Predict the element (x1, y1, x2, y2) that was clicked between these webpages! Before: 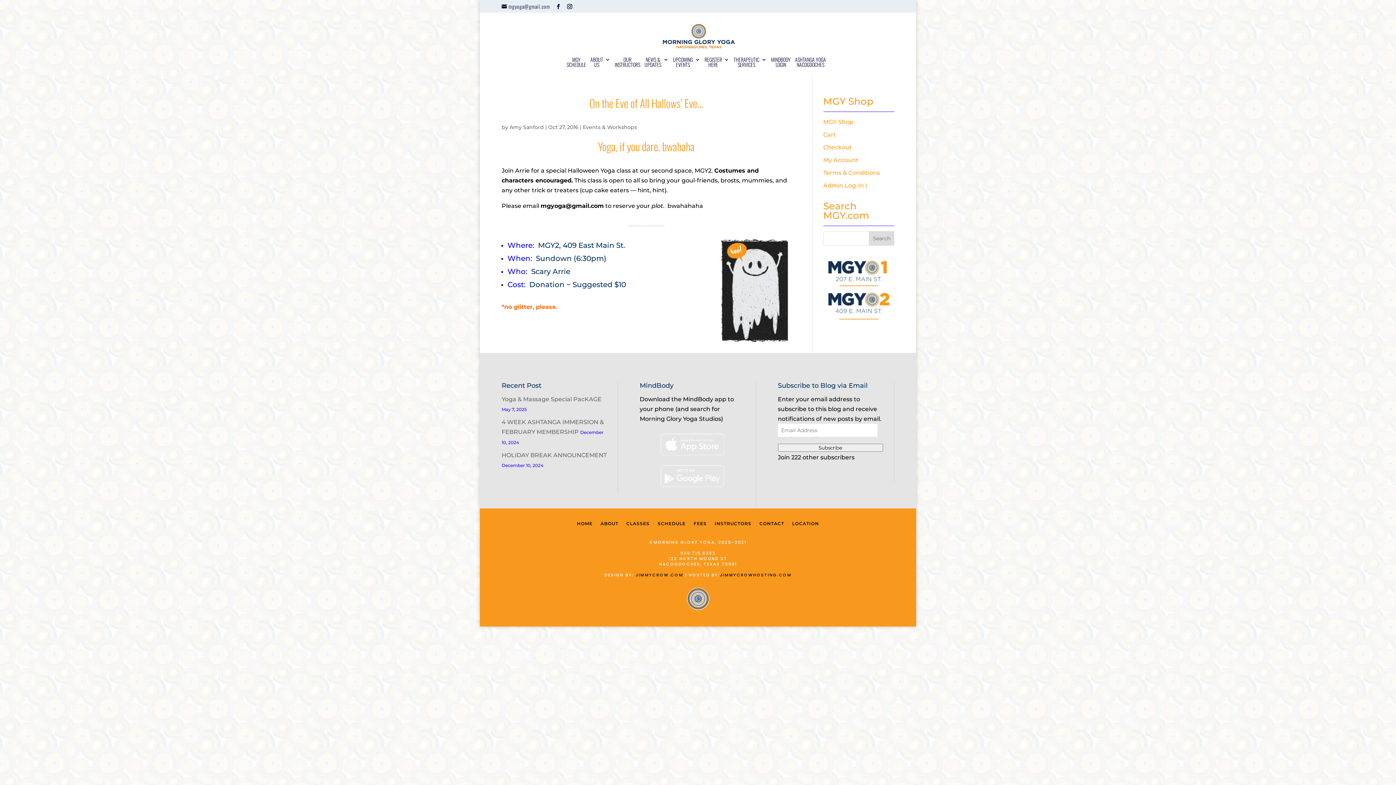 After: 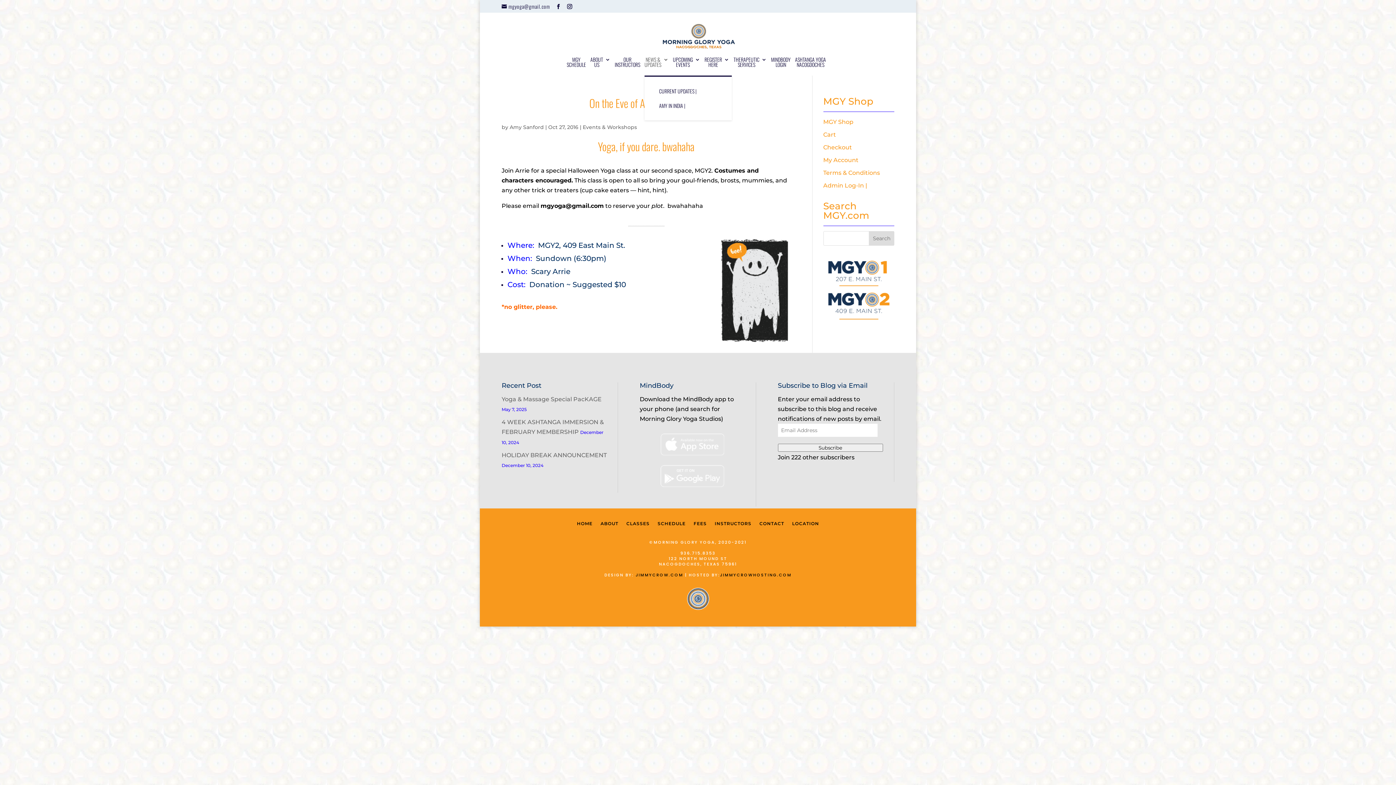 Action: label: NEWS &
UPDATES bbox: (644, 57, 668, 75)